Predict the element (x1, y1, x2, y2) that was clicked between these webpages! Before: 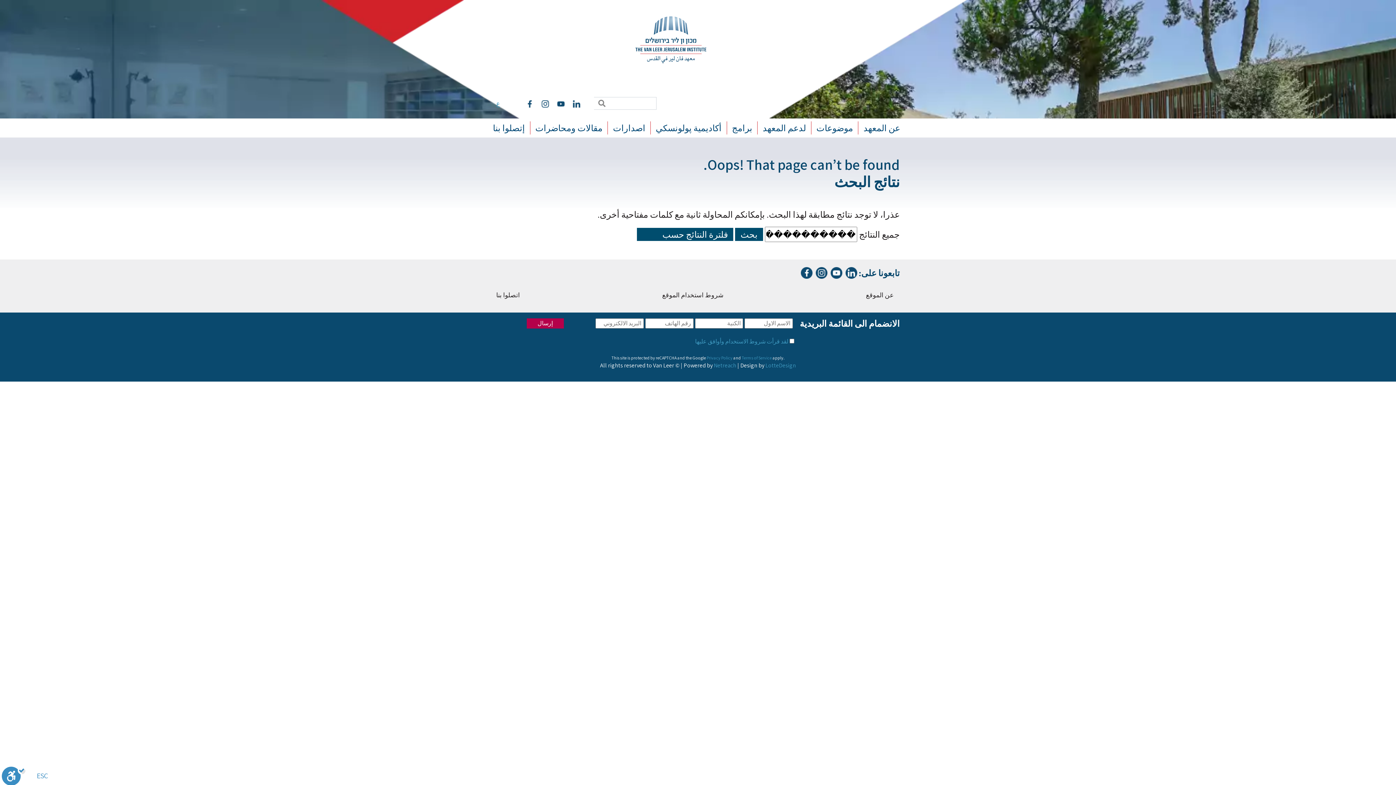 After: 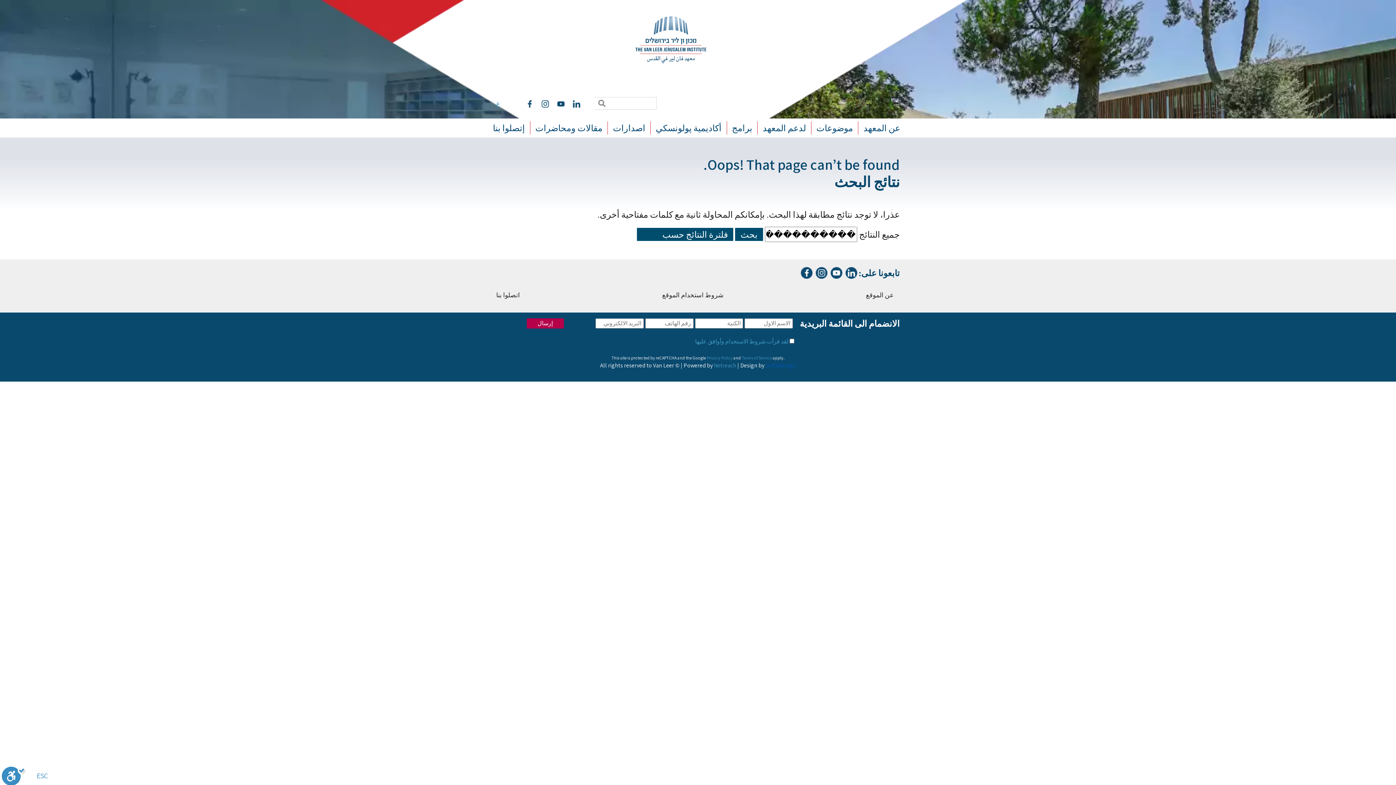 Action: bbox: (765, 361, 796, 369) label: LotteDesign